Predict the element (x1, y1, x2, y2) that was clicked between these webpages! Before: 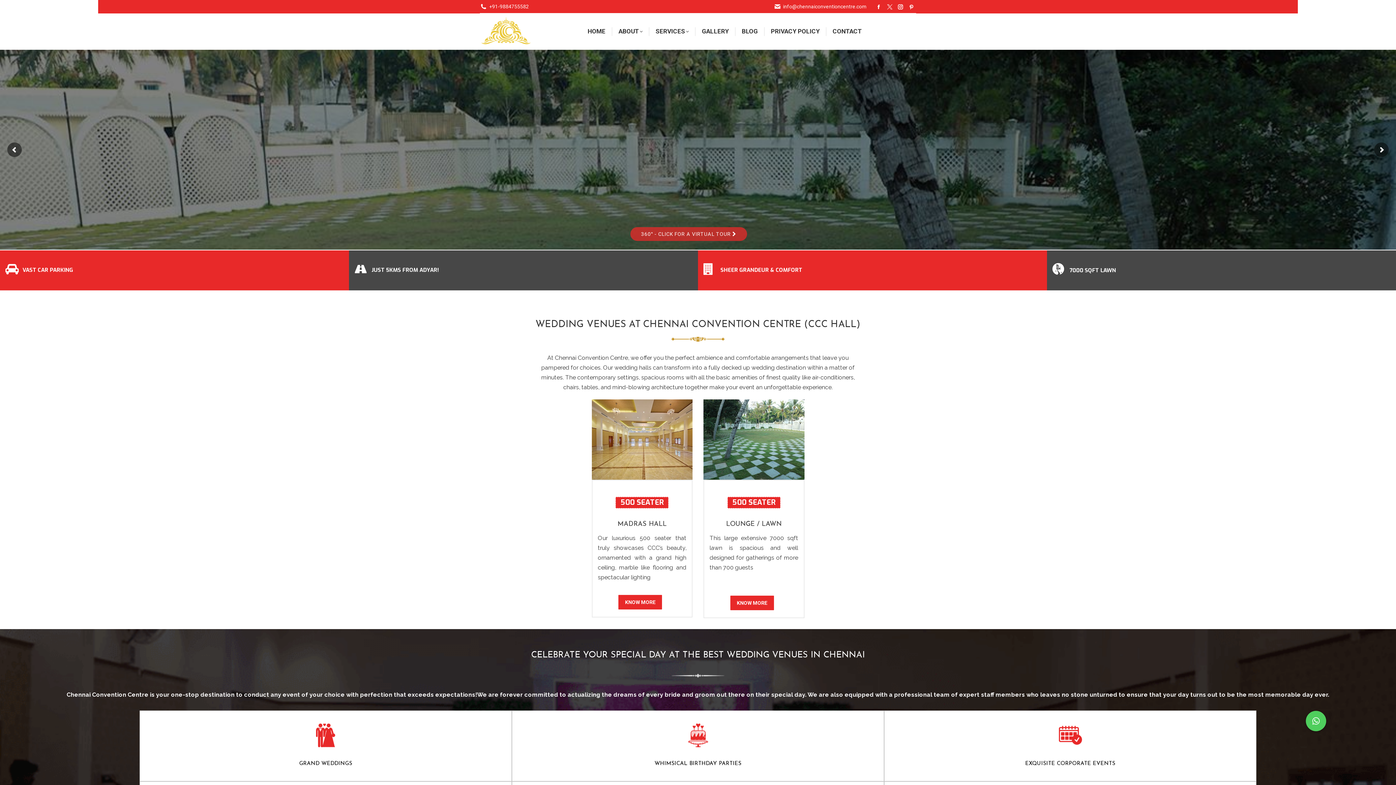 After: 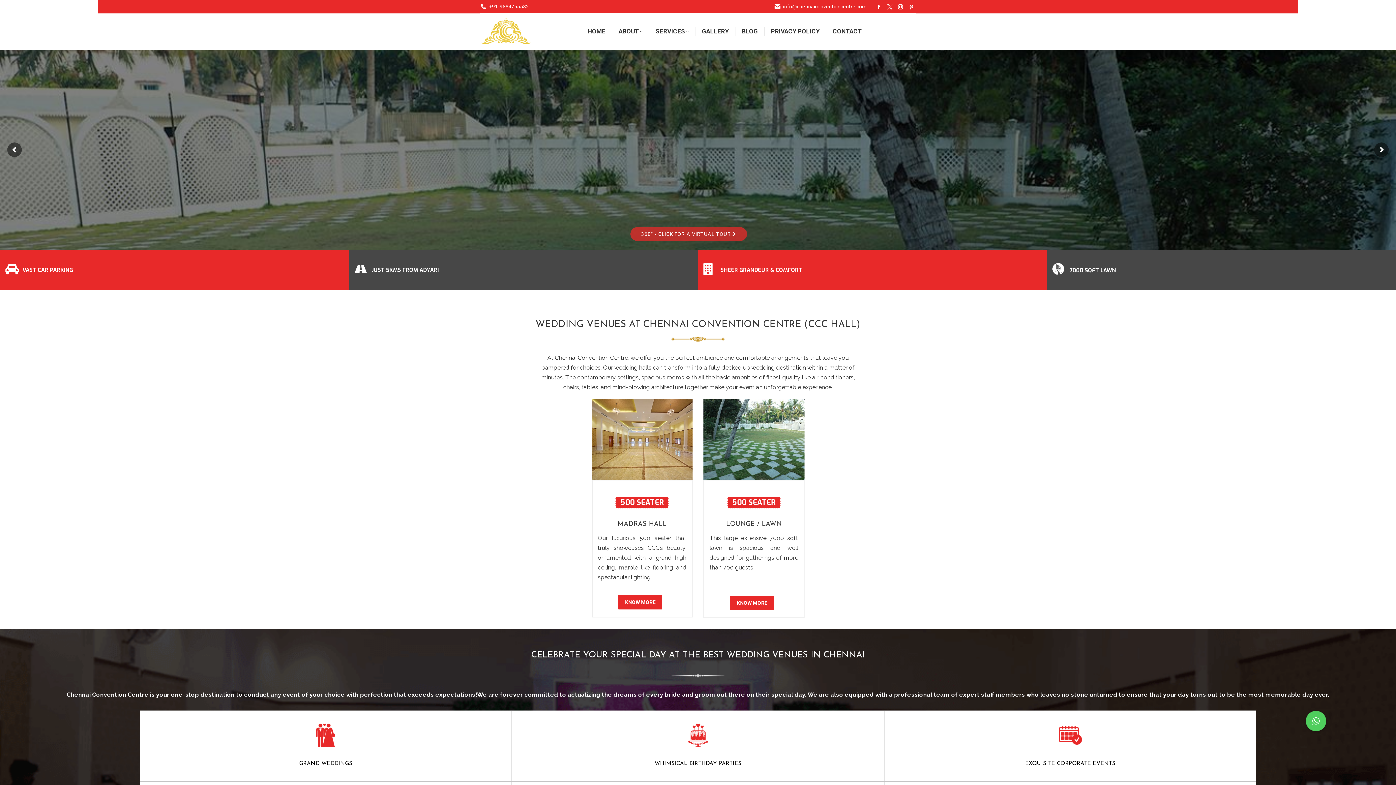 Action: bbox: (480, 14, 533, 48)